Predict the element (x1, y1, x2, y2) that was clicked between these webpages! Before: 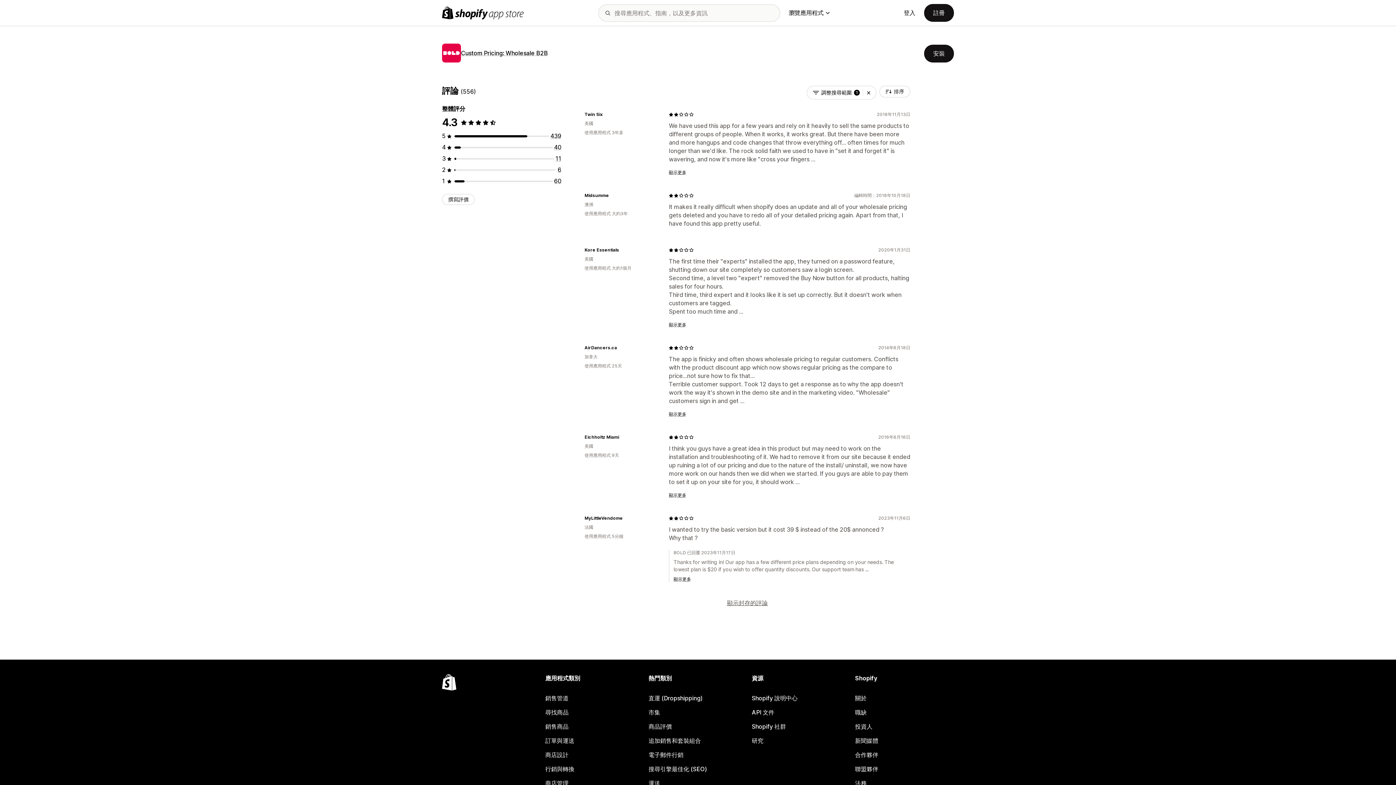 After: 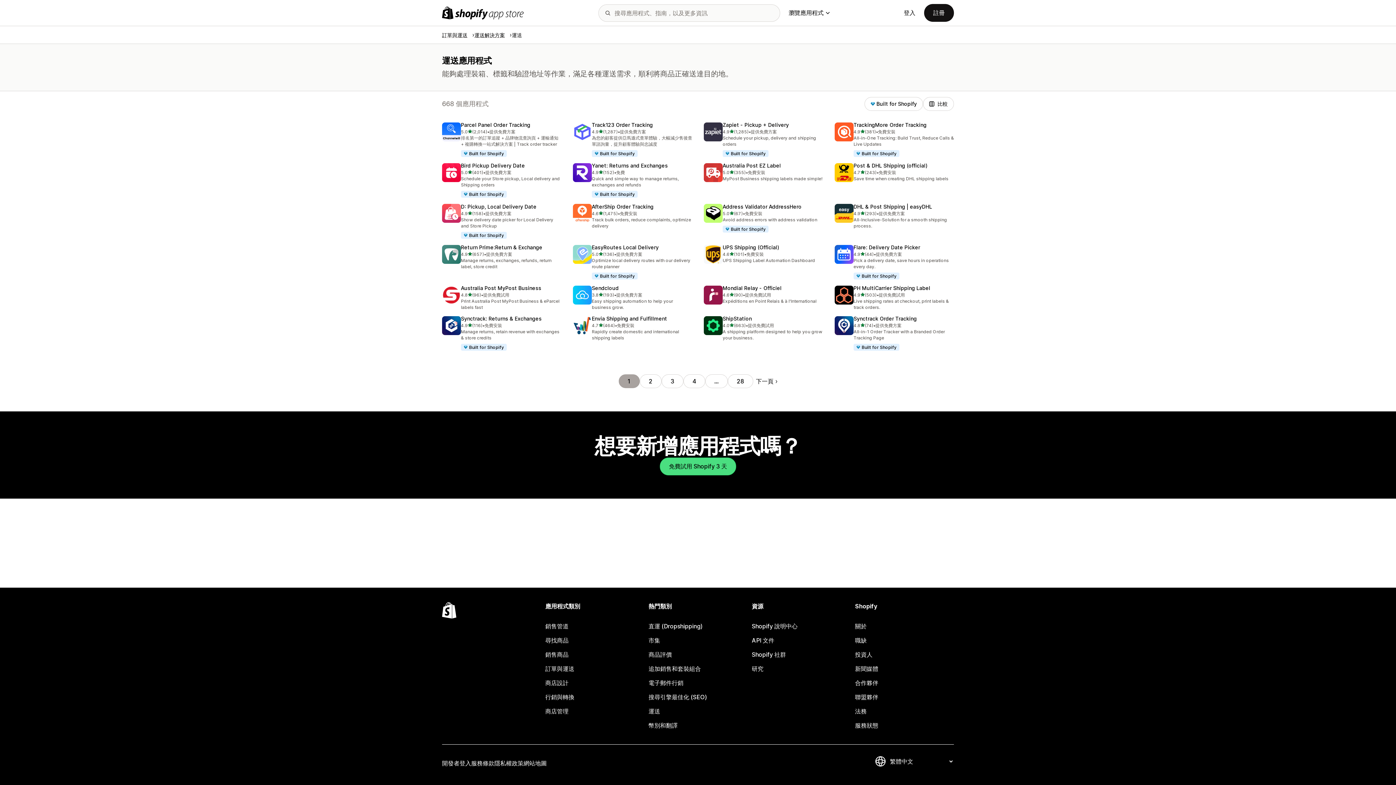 Action: bbox: (648, 776, 747, 790) label: 運送